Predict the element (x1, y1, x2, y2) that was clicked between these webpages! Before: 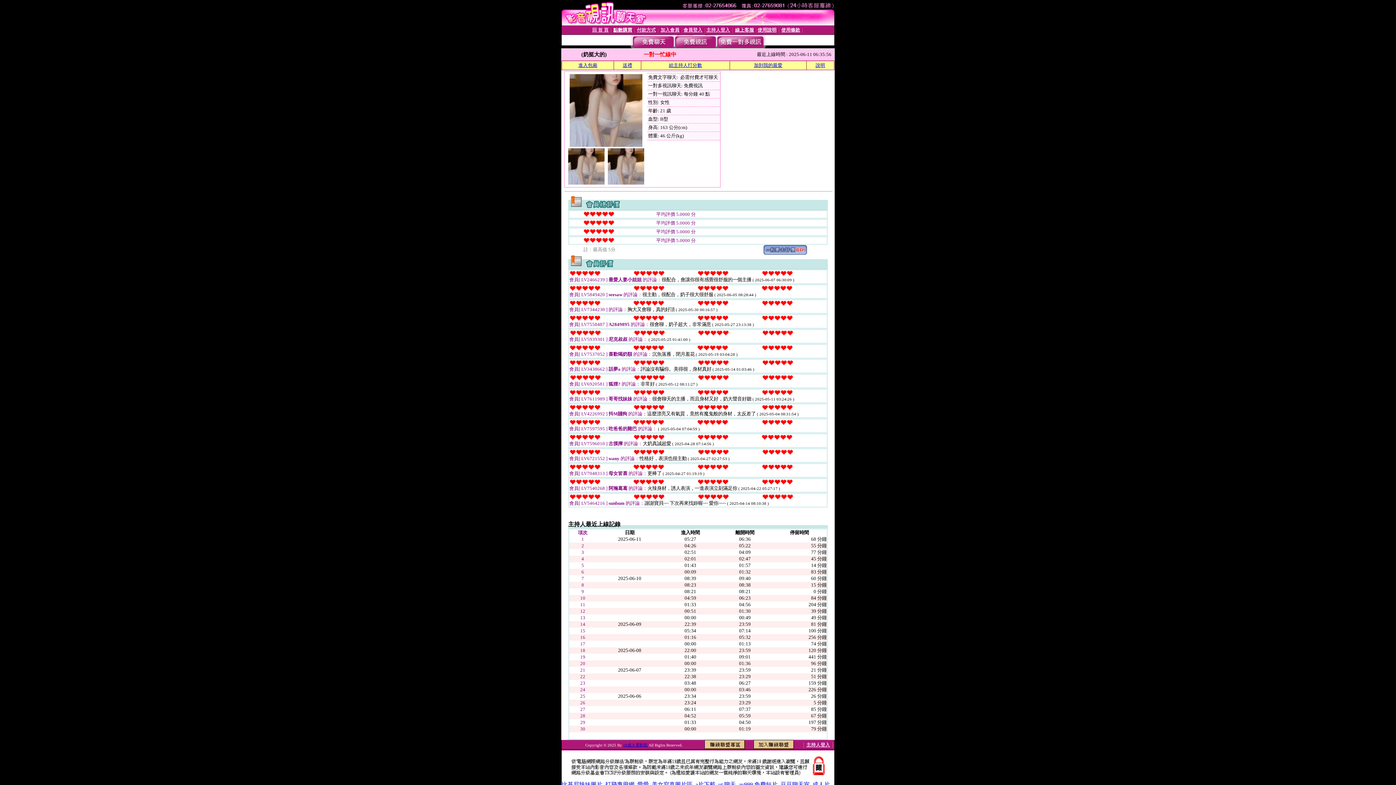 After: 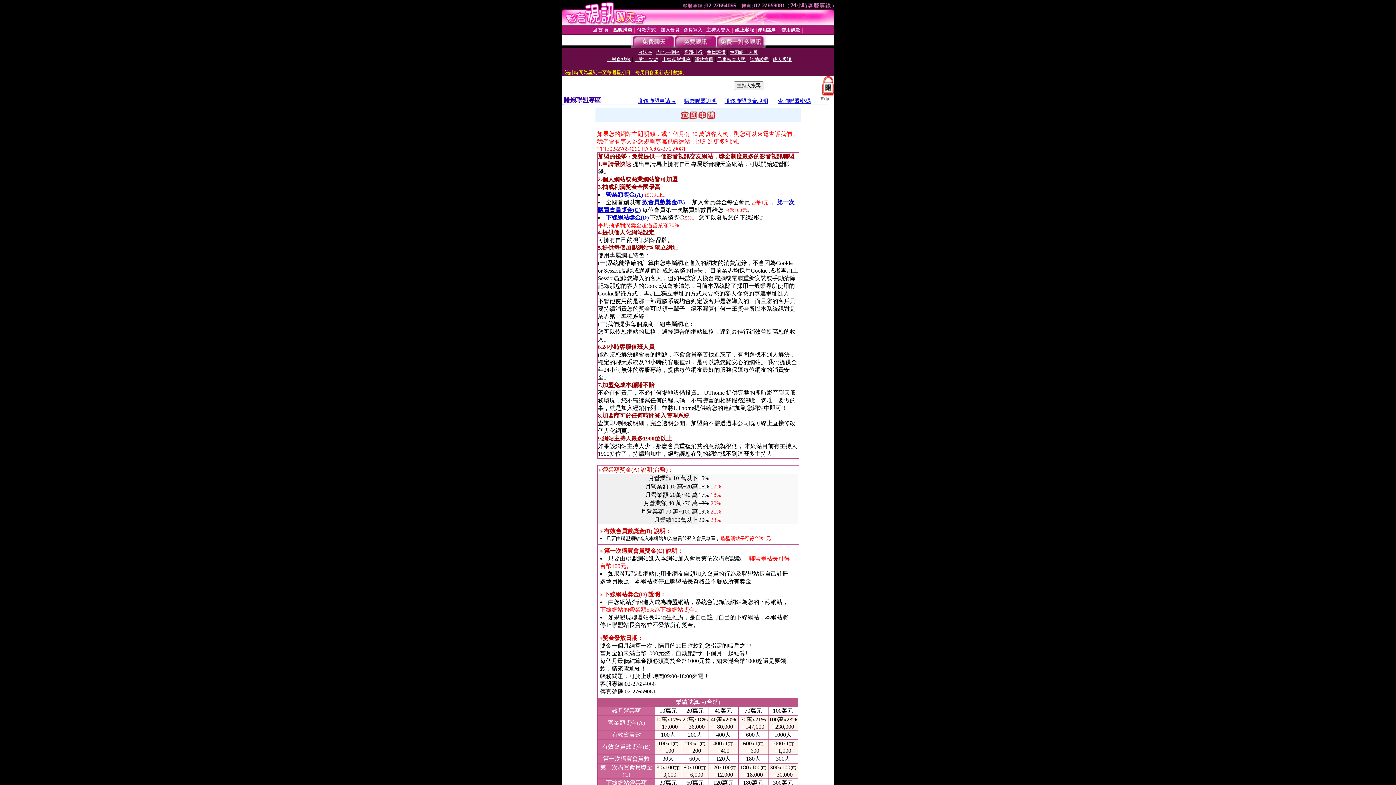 Action: bbox: (753, 744, 794, 750)